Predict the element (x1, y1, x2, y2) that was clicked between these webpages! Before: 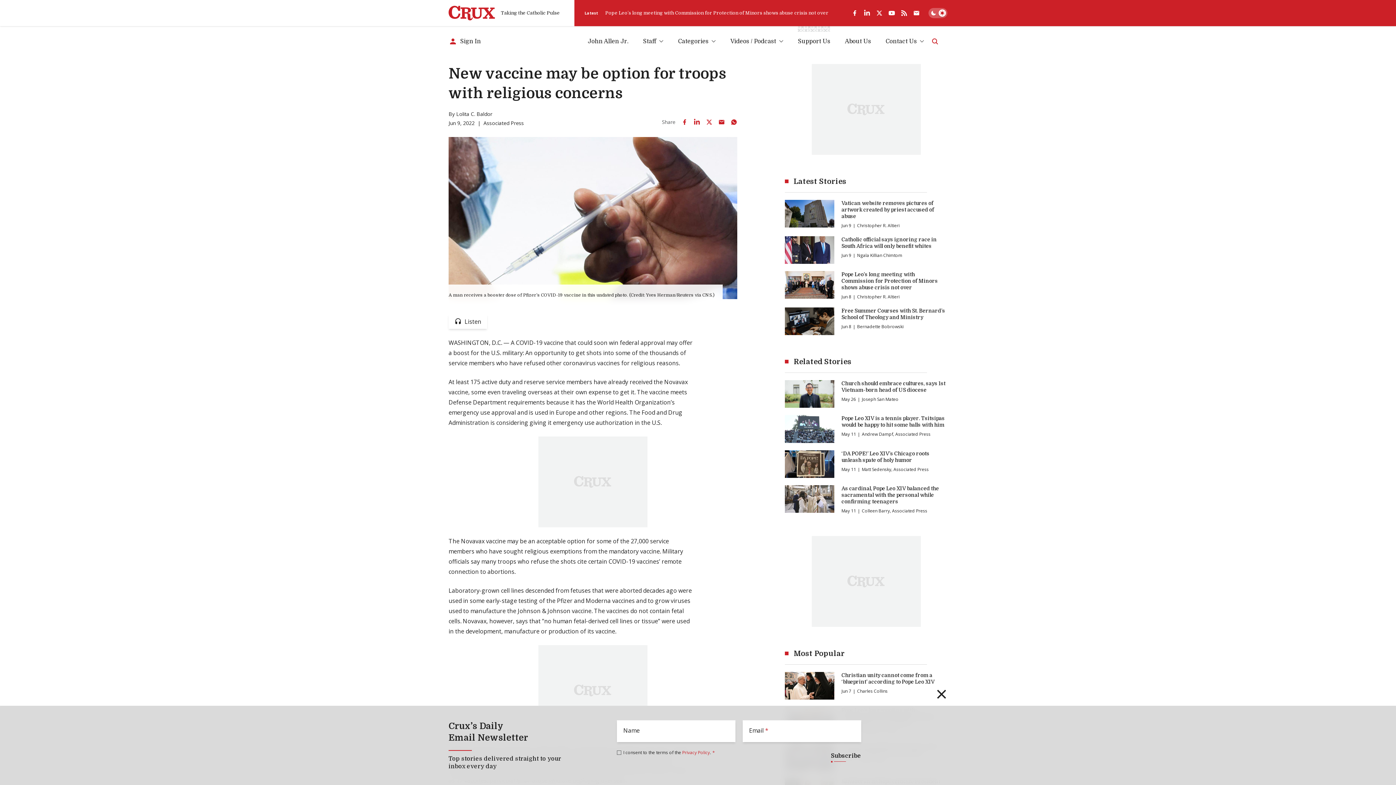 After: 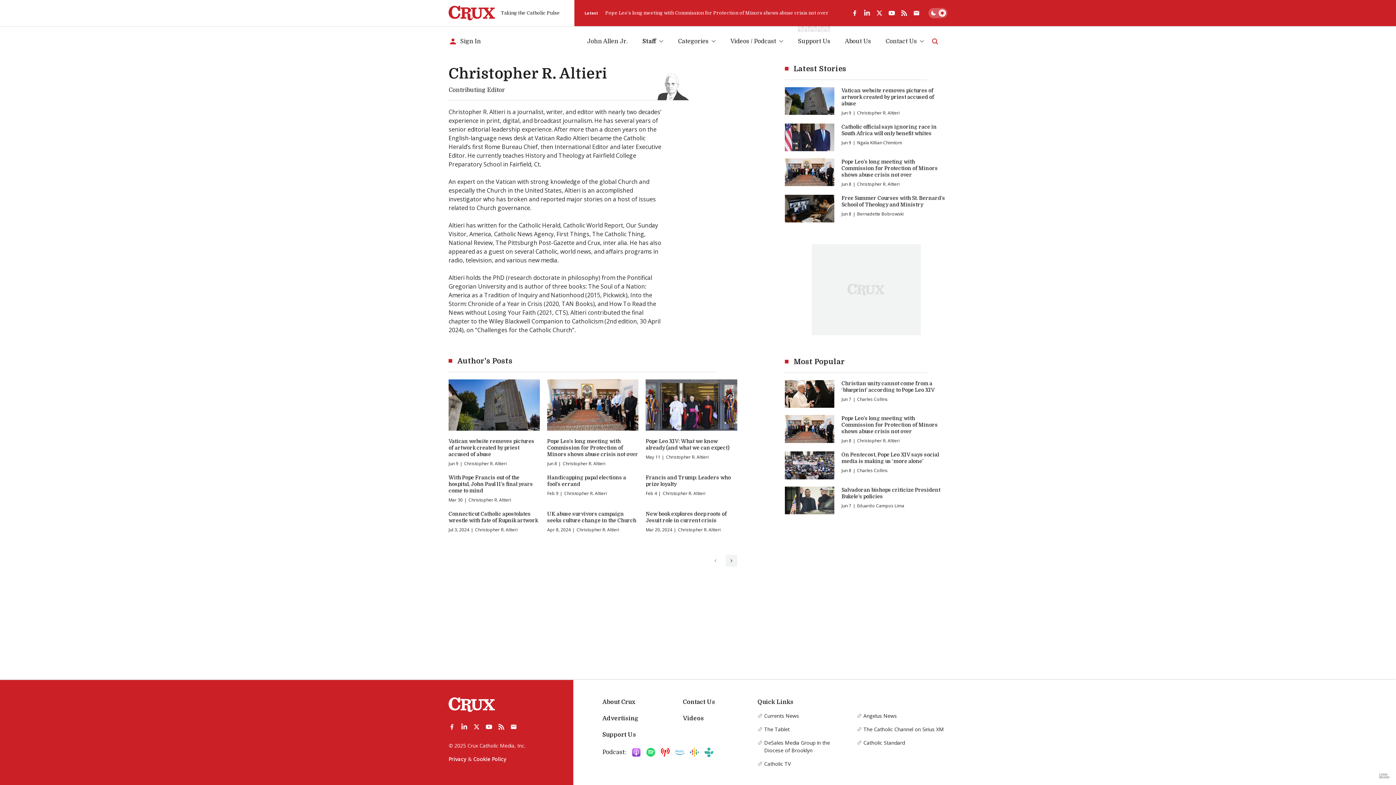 Action: label: Christopher R. Altieri bbox: (857, 222, 899, 228)